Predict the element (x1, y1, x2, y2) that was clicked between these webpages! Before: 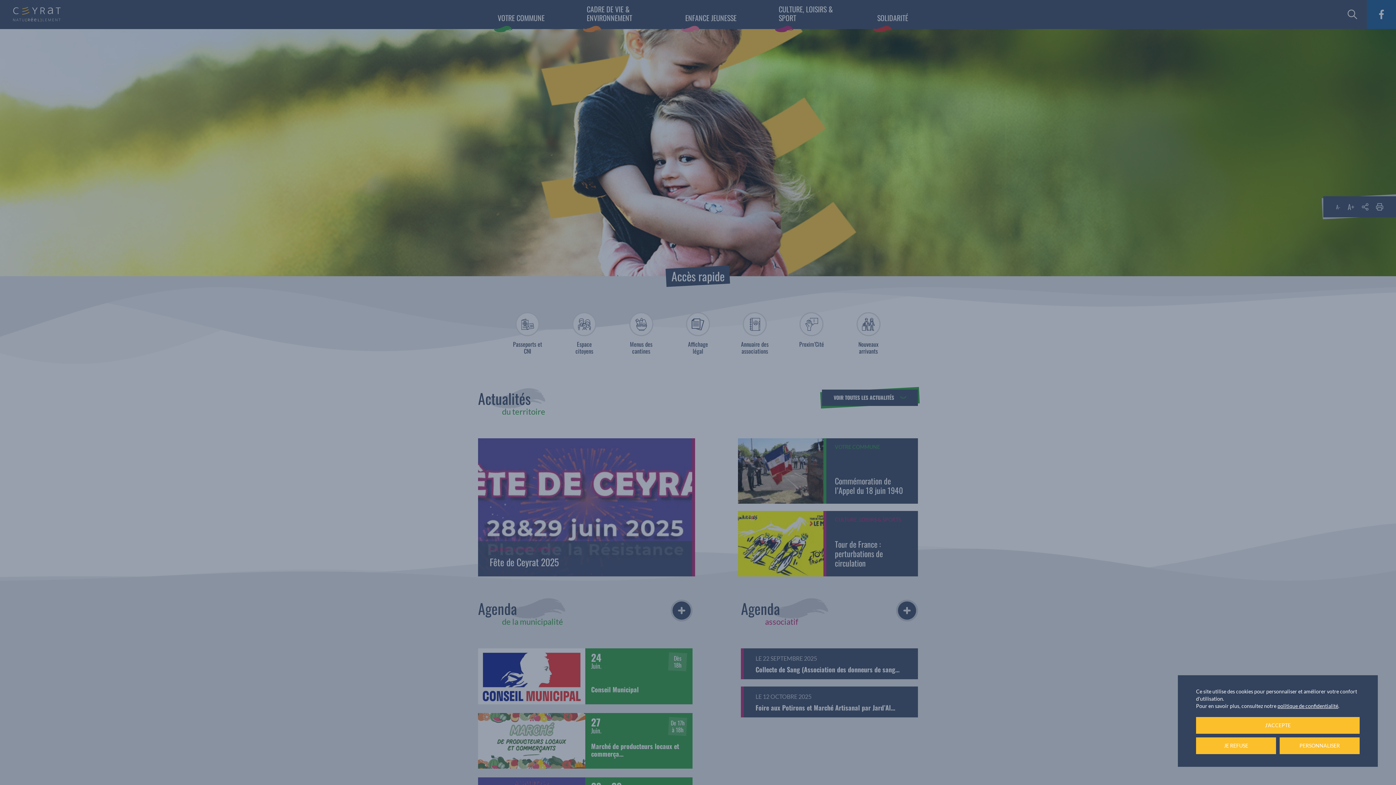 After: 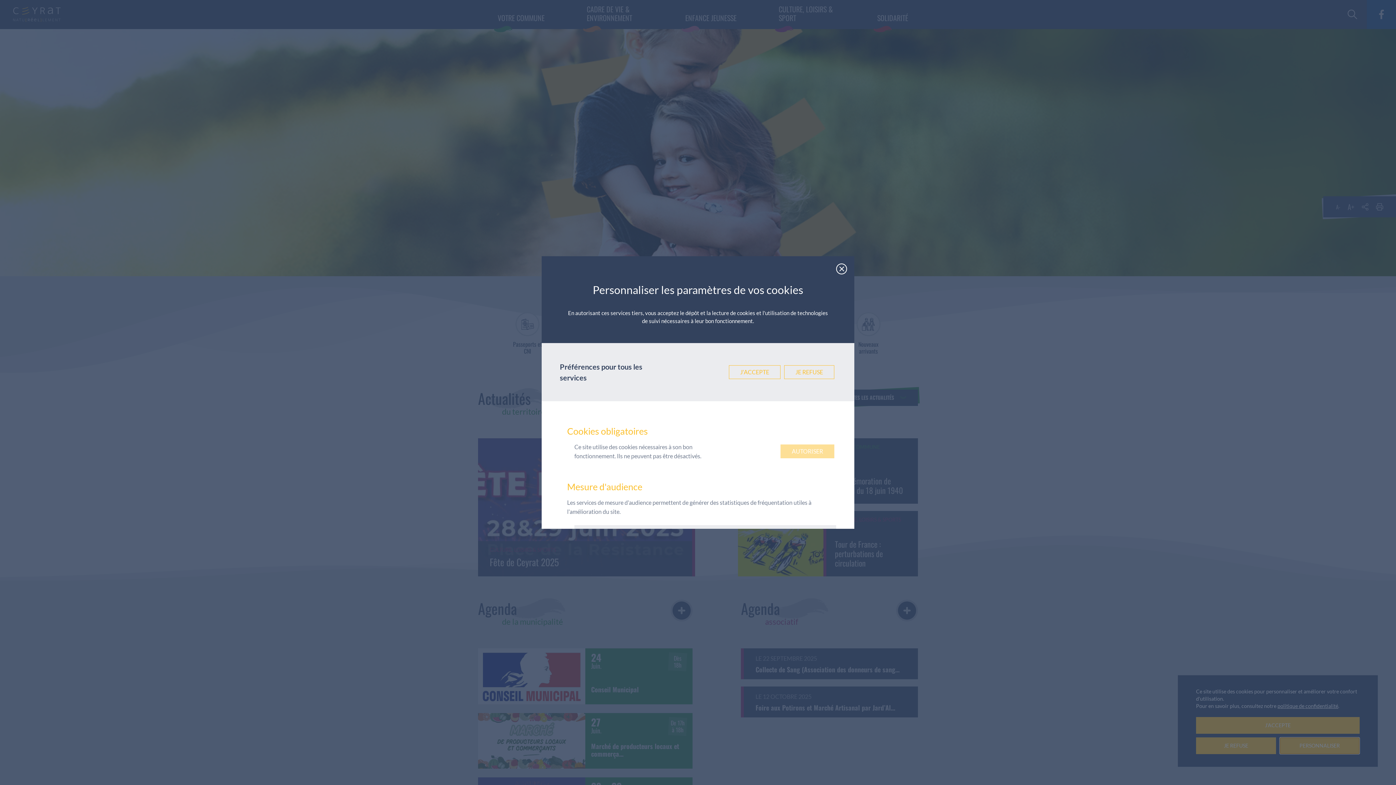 Action: bbox: (1280, 737, 1360, 754) label: Personnaliser (fenêtre modale)